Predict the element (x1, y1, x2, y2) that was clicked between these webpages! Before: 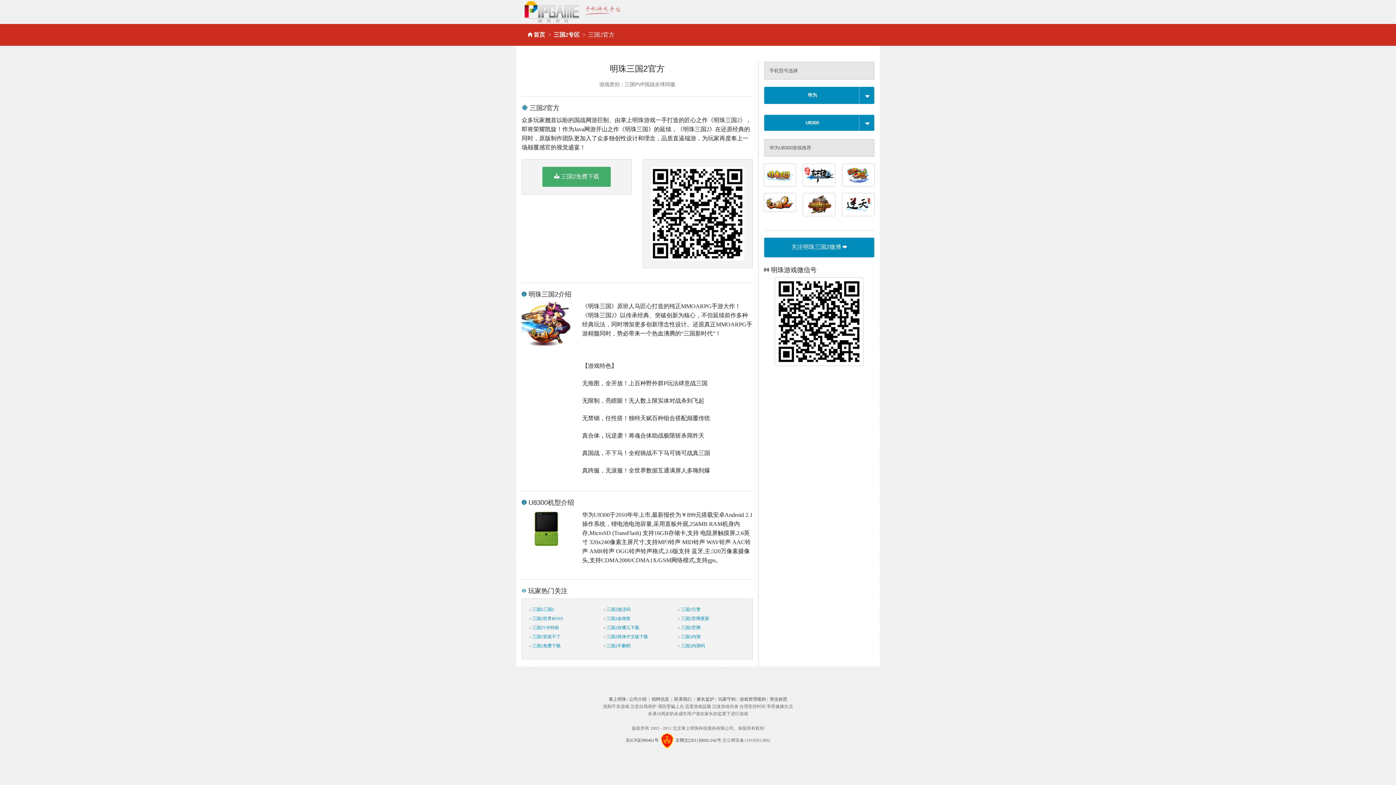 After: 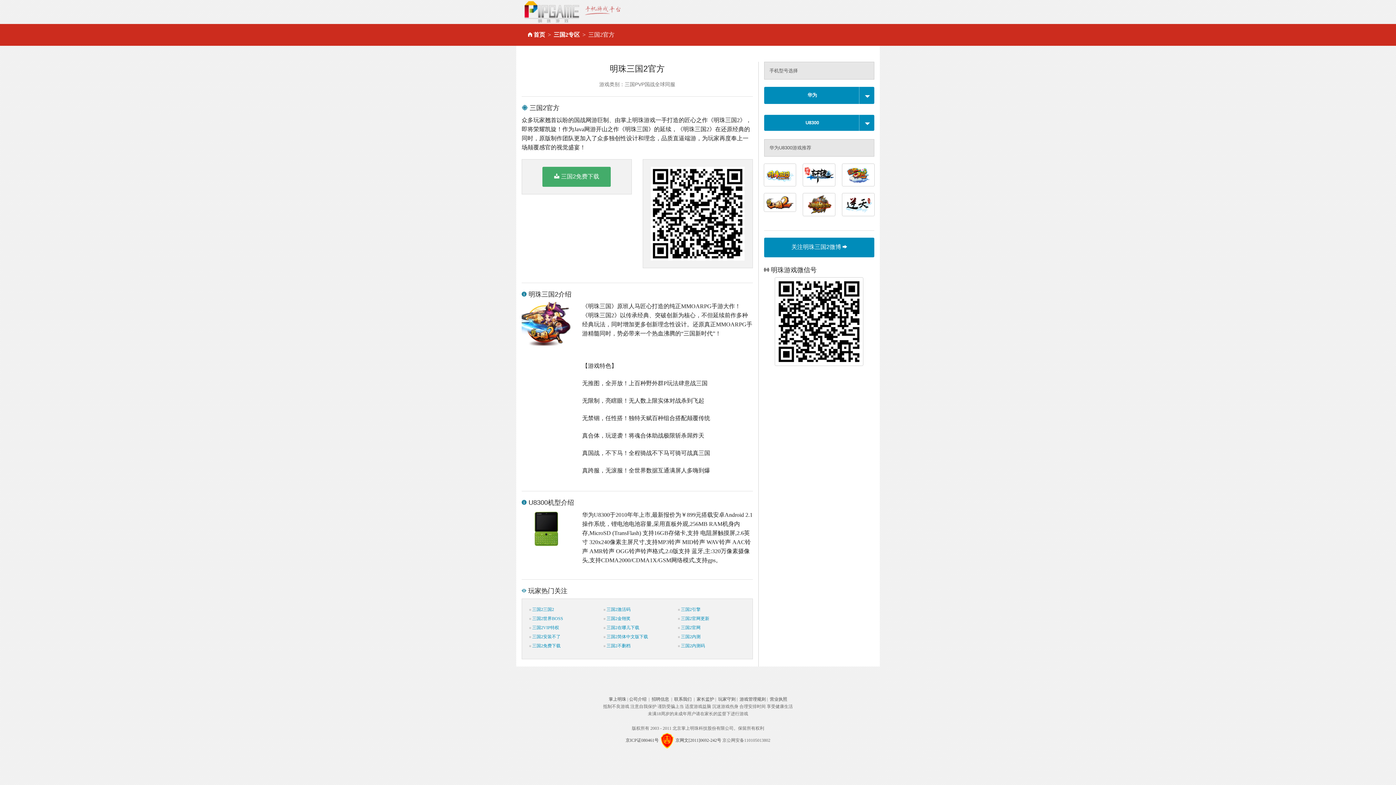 Action: bbox: (675, 738, 721, 743) label: 京网文[2011]0692-242号